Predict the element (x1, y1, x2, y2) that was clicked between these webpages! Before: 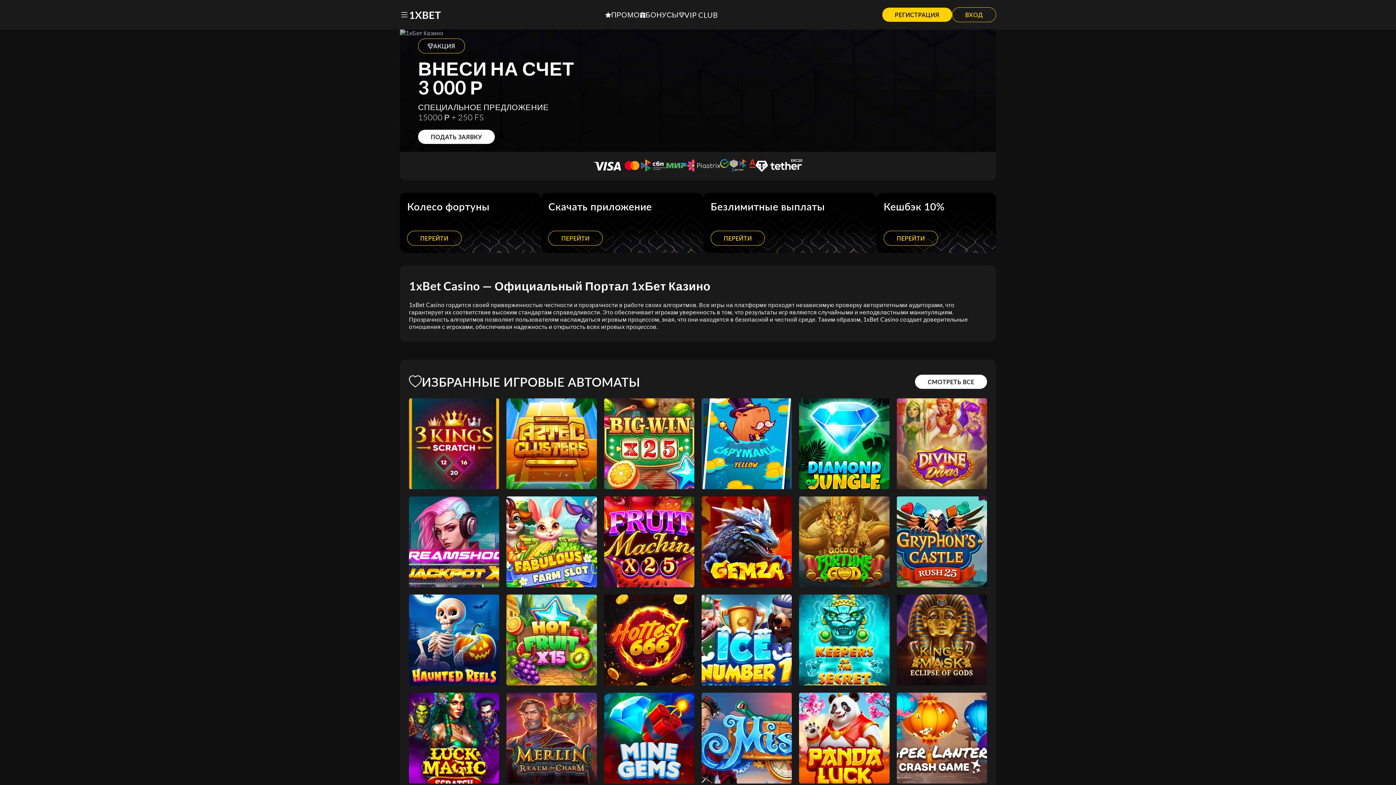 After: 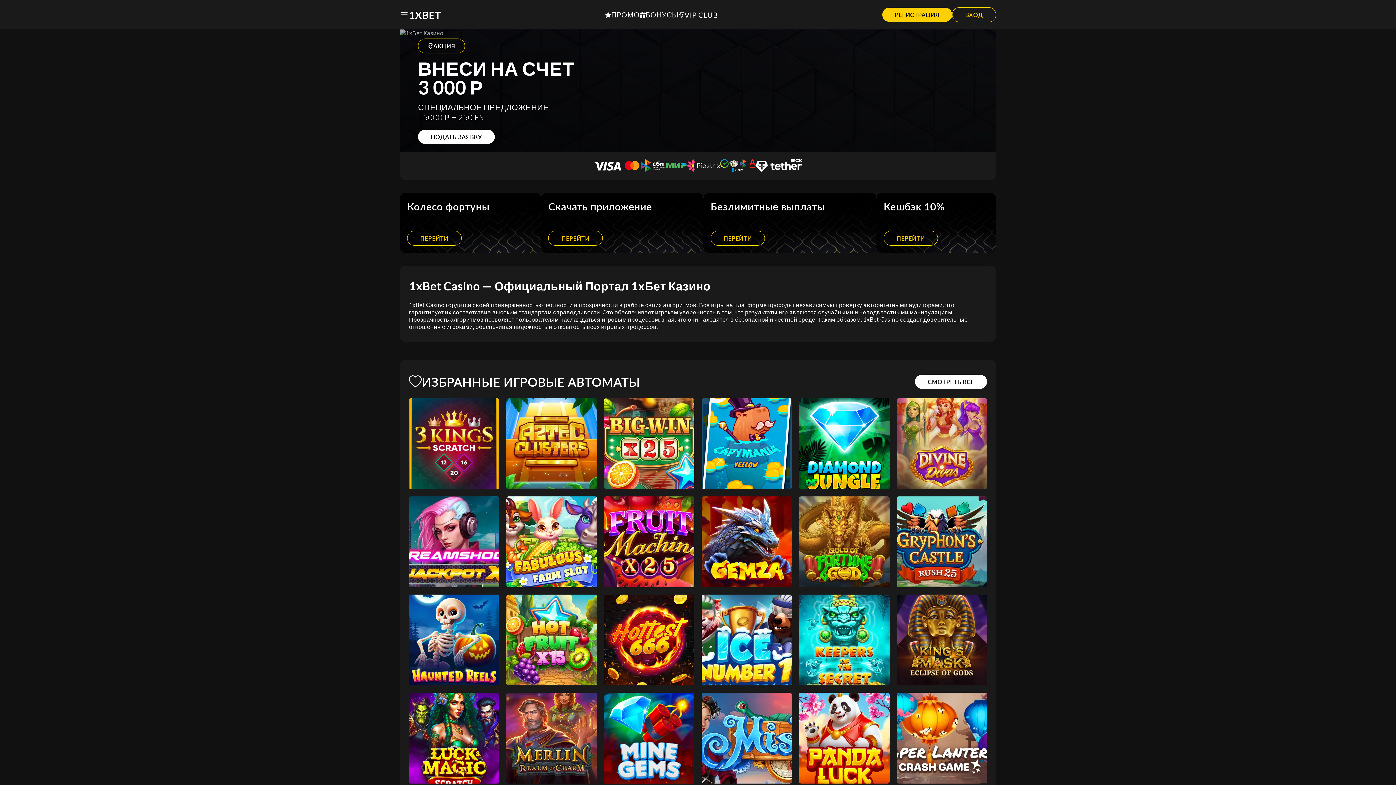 Action: bbox: (701, 496, 792, 587) label: Gemza